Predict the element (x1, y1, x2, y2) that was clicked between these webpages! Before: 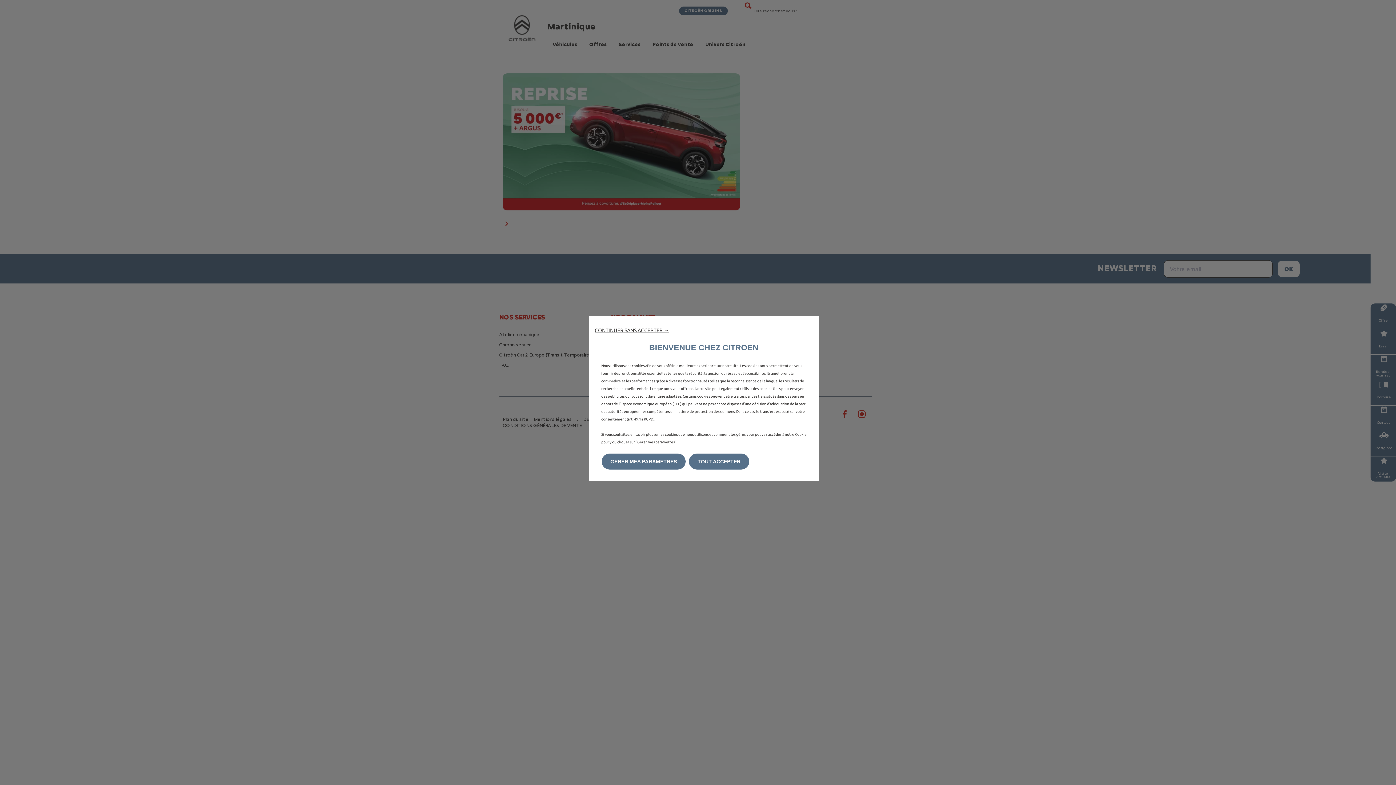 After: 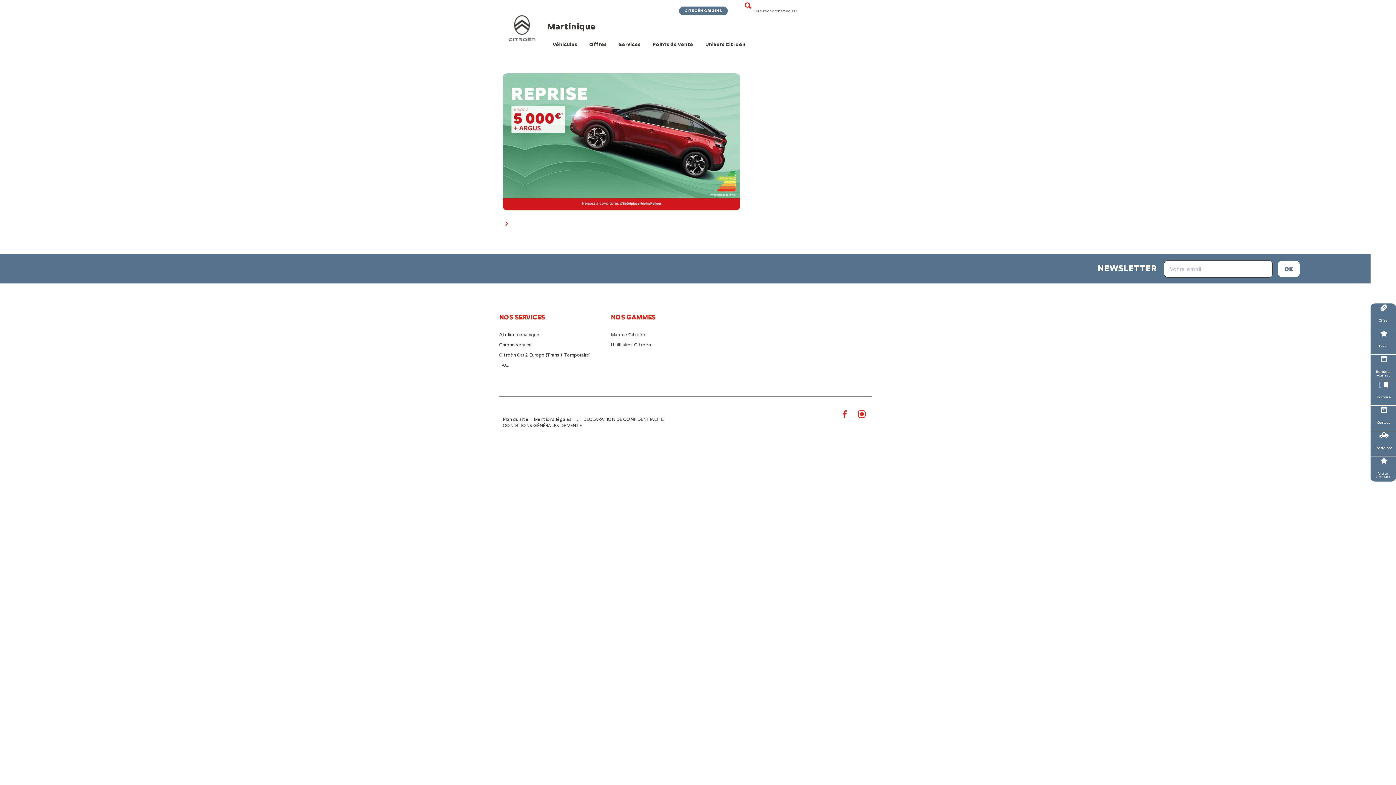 Action: bbox: (689, 453, 749, 469) label: TOUT ACCEPTER